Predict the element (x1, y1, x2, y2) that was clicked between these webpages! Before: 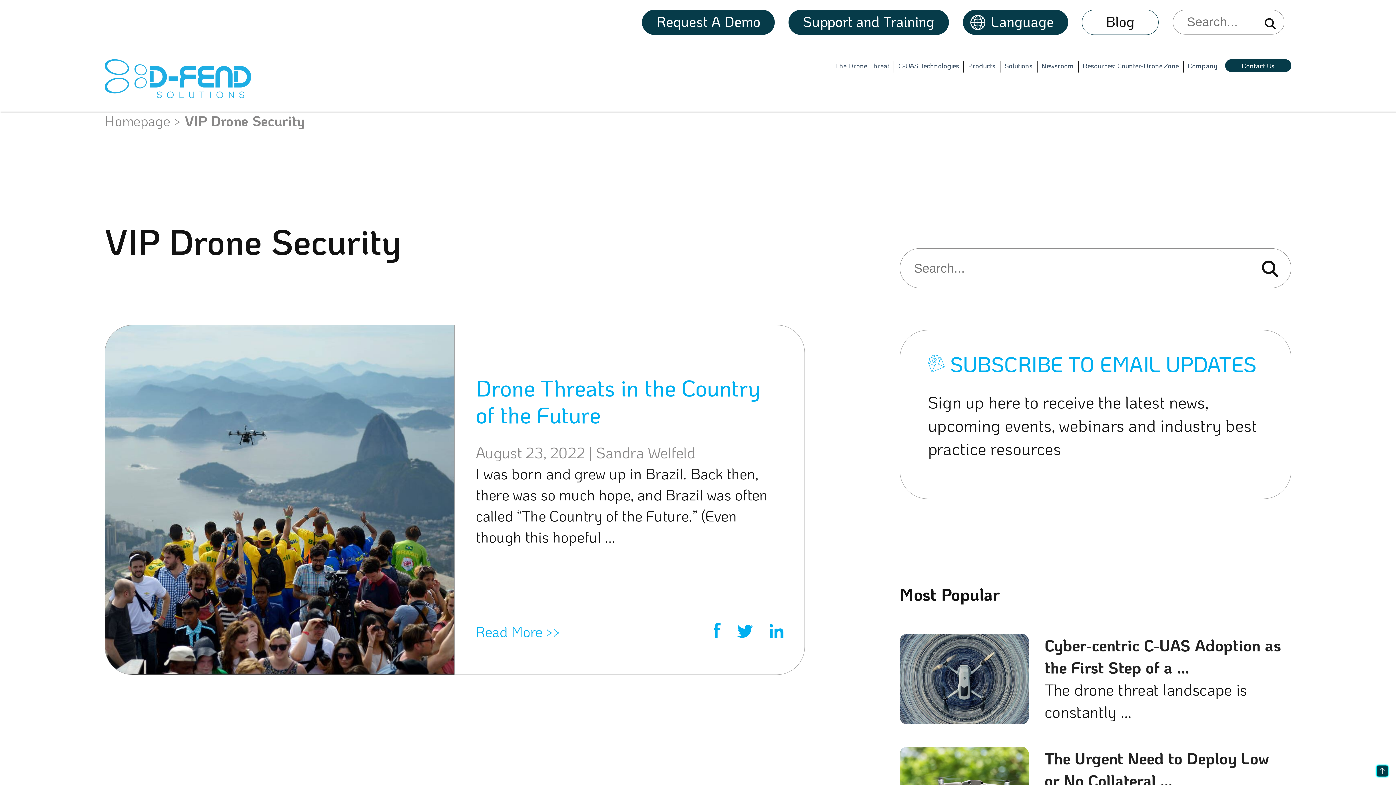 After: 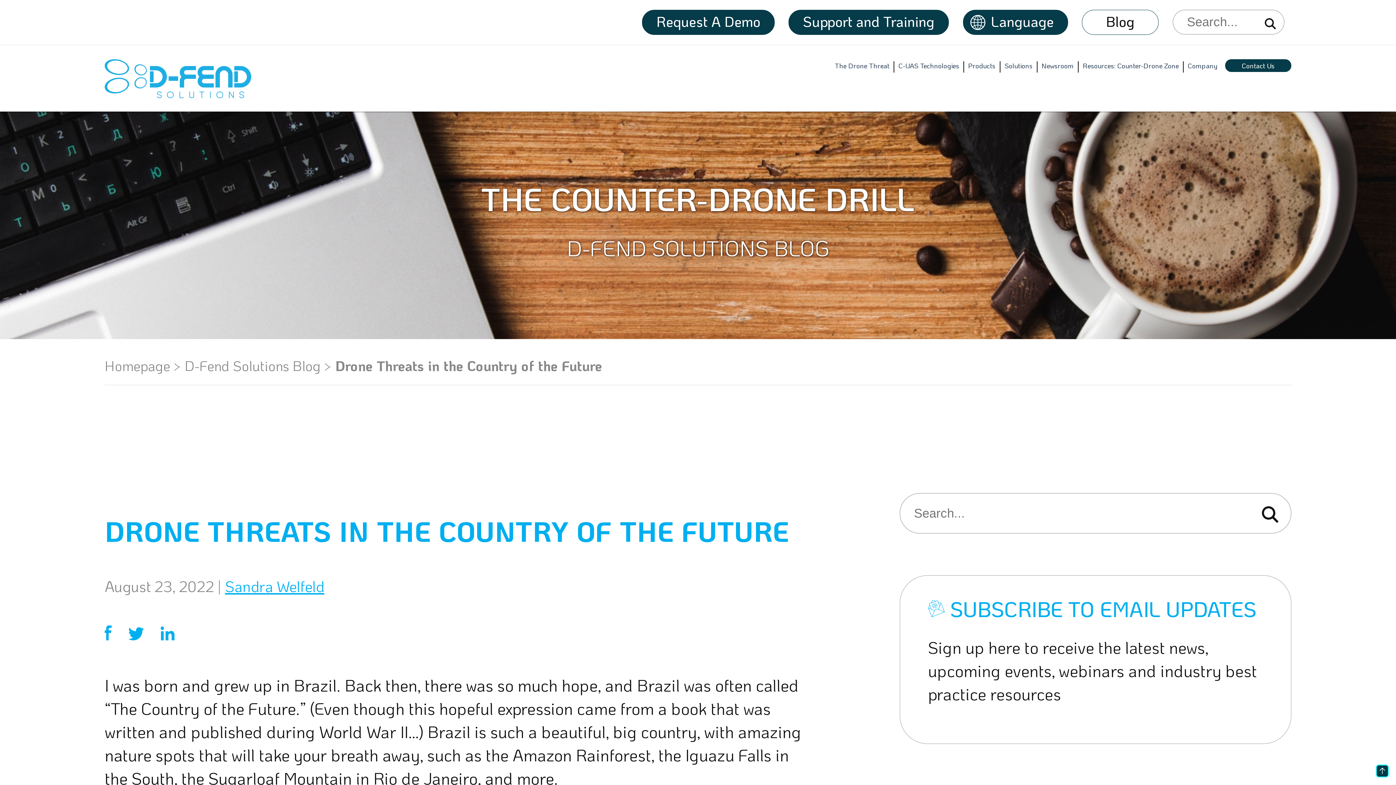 Action: bbox: (475, 372, 760, 429) label: Drone Threats in the Country of the Future